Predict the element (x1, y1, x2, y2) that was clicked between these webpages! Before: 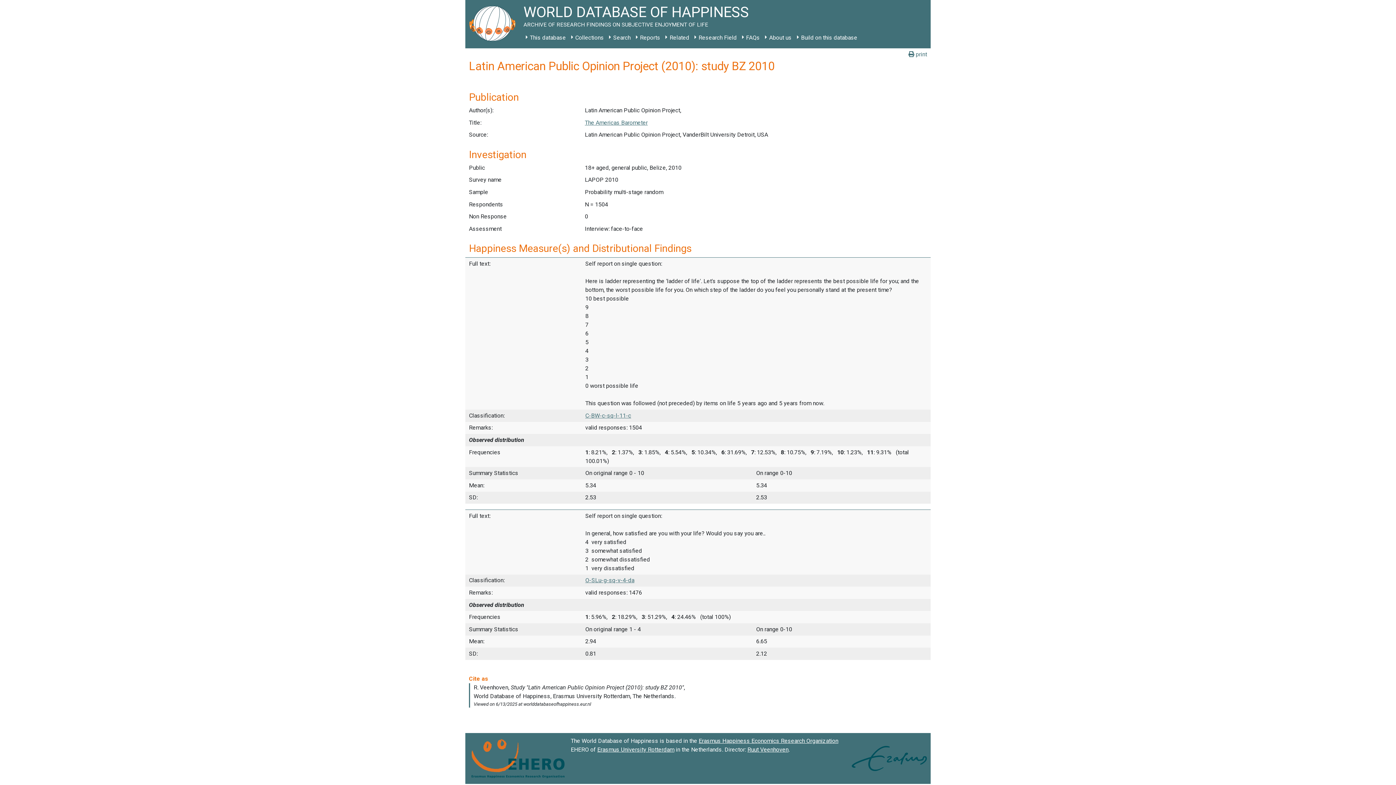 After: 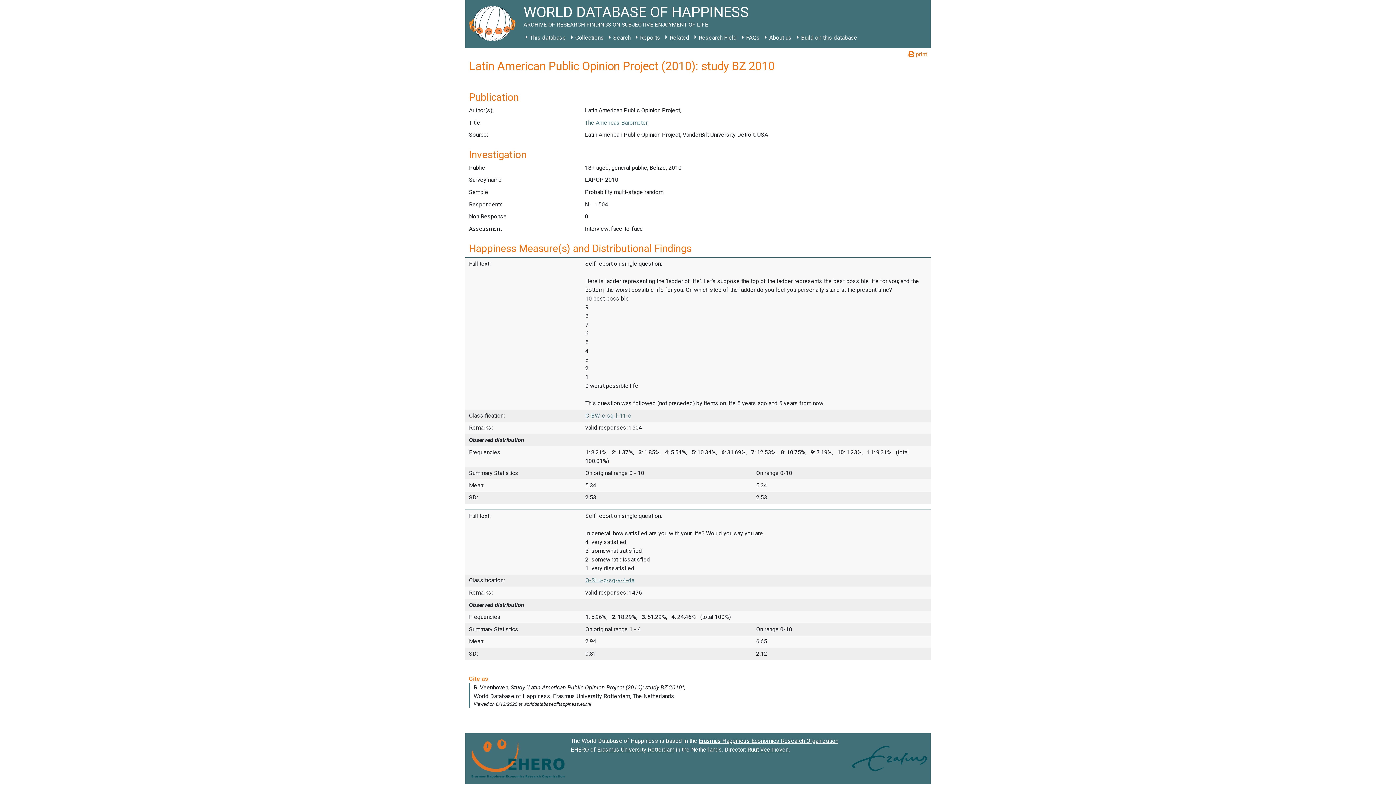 Action: bbox: (908, 50, 927, 58) label:  print